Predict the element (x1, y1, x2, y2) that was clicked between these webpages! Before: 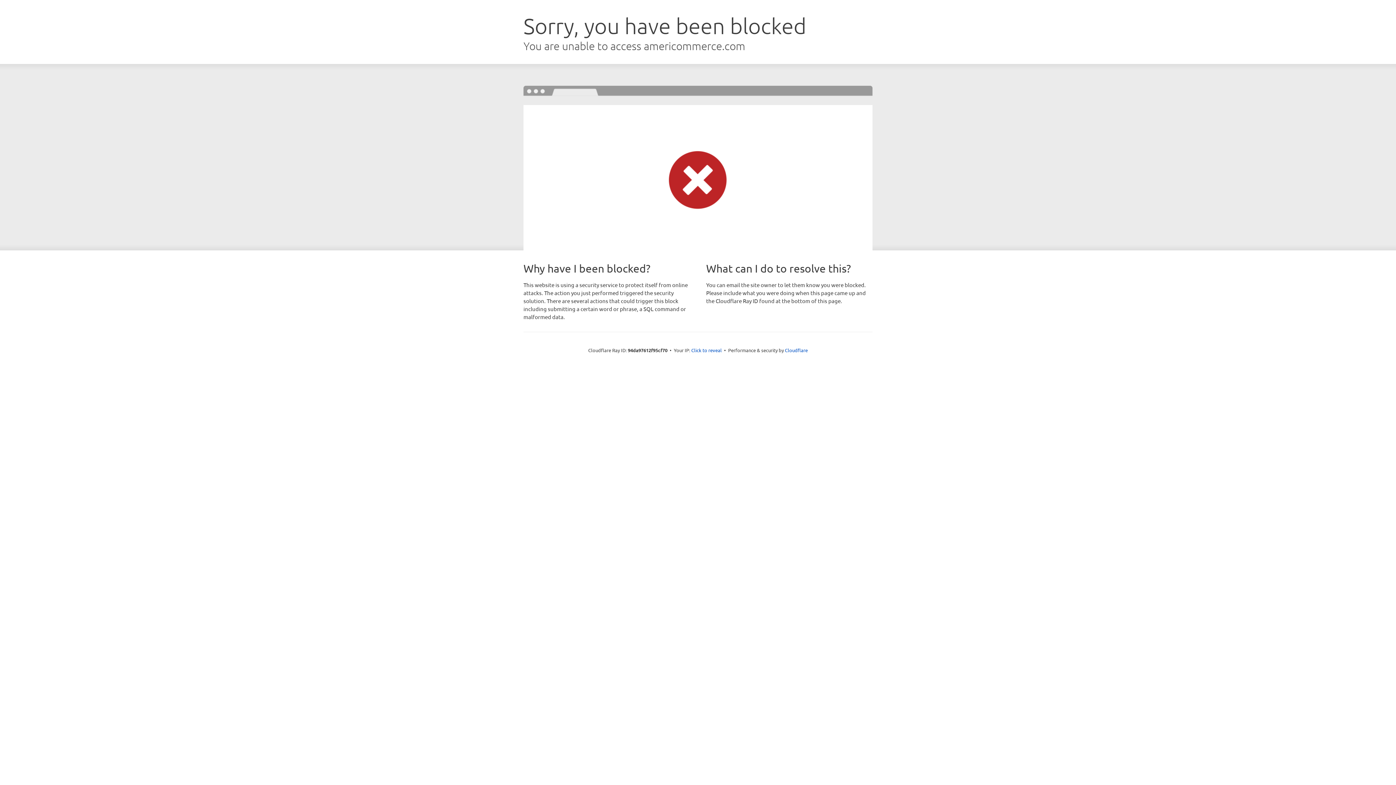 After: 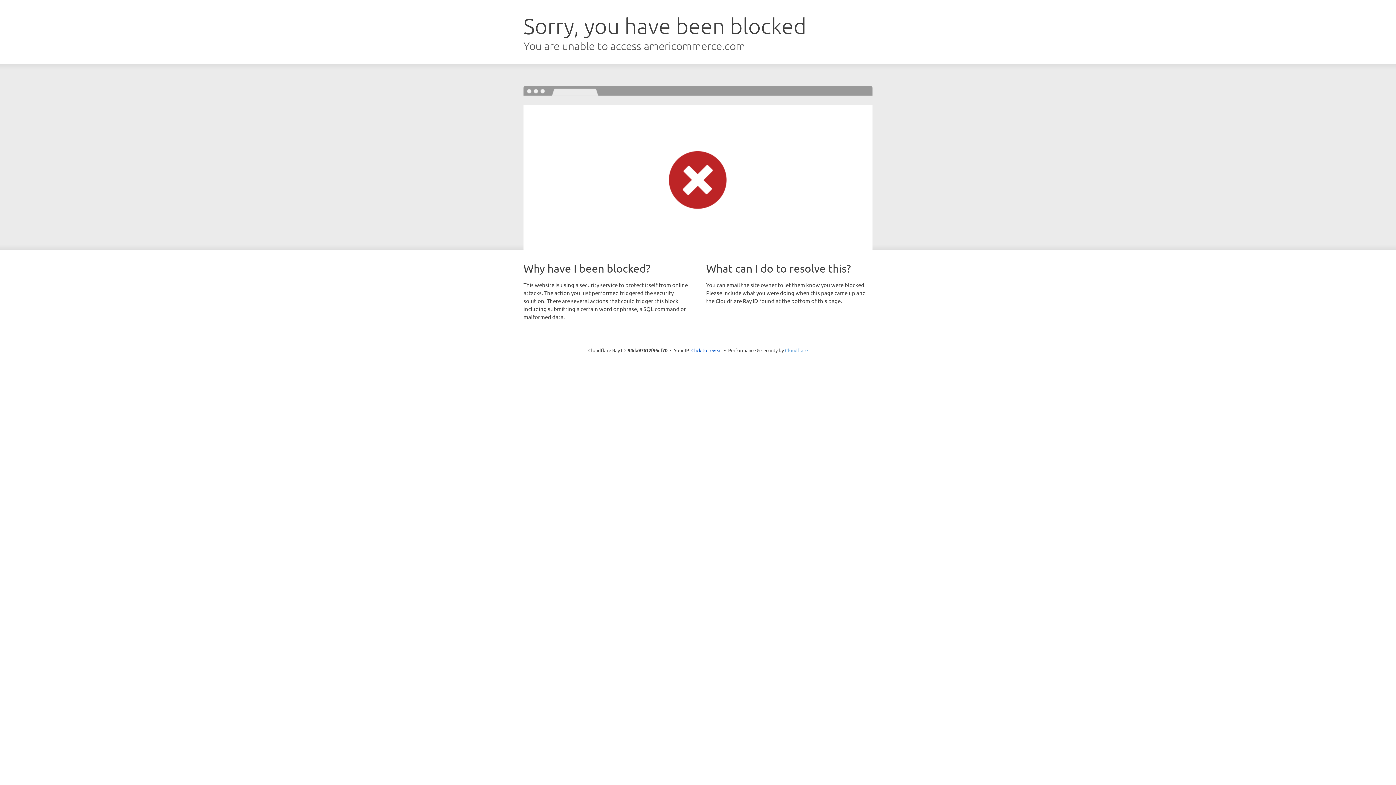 Action: bbox: (785, 347, 808, 353) label: Cloudflare